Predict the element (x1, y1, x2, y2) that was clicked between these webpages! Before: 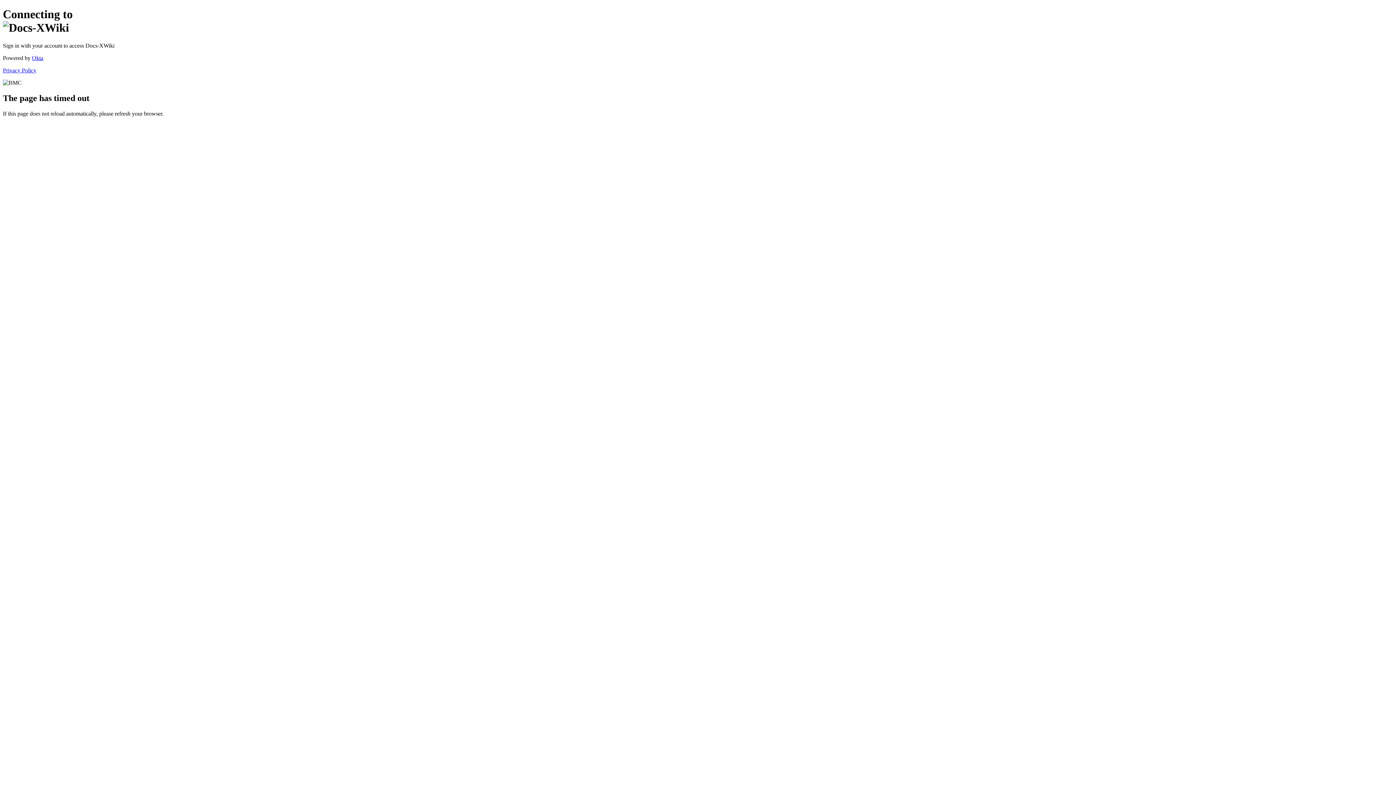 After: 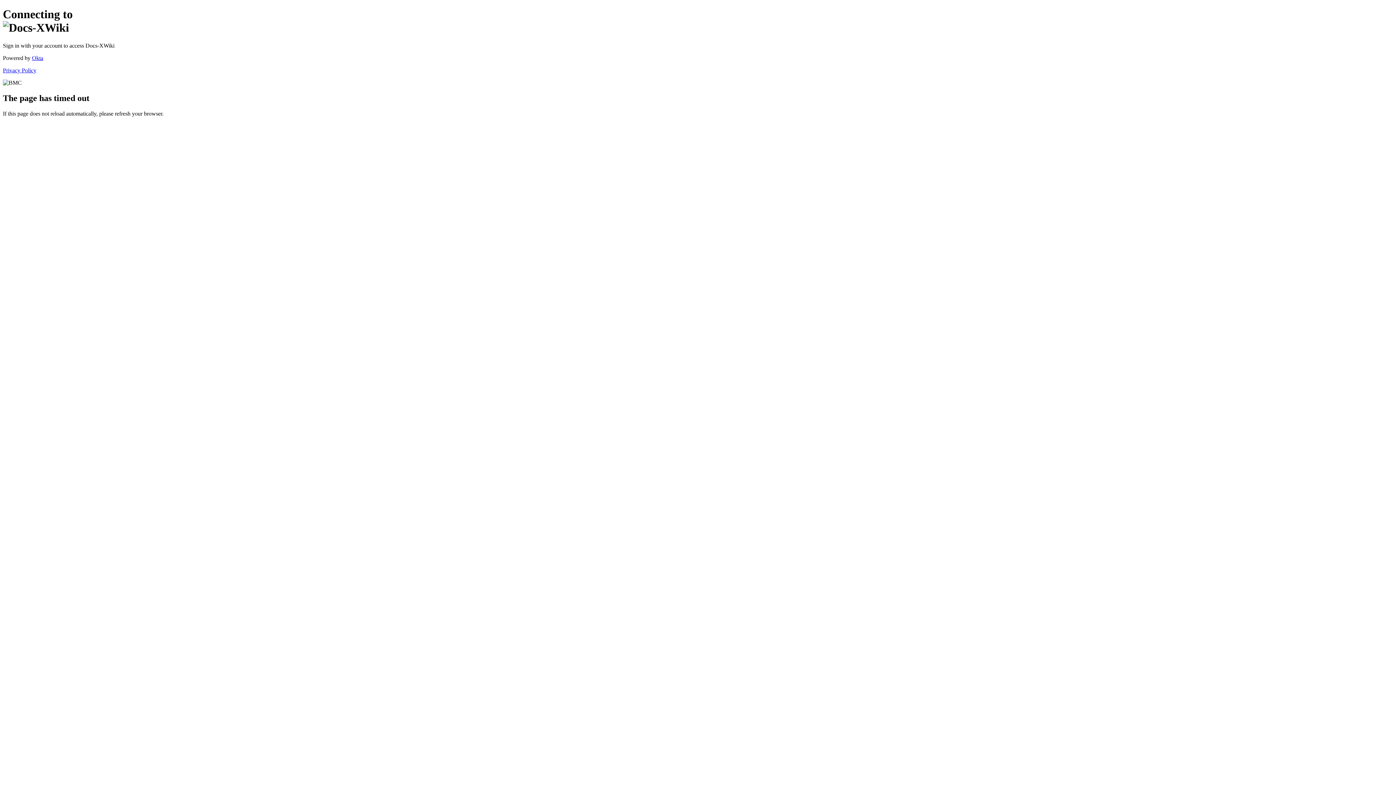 Action: label: Privacy Policy bbox: (2, 67, 36, 73)